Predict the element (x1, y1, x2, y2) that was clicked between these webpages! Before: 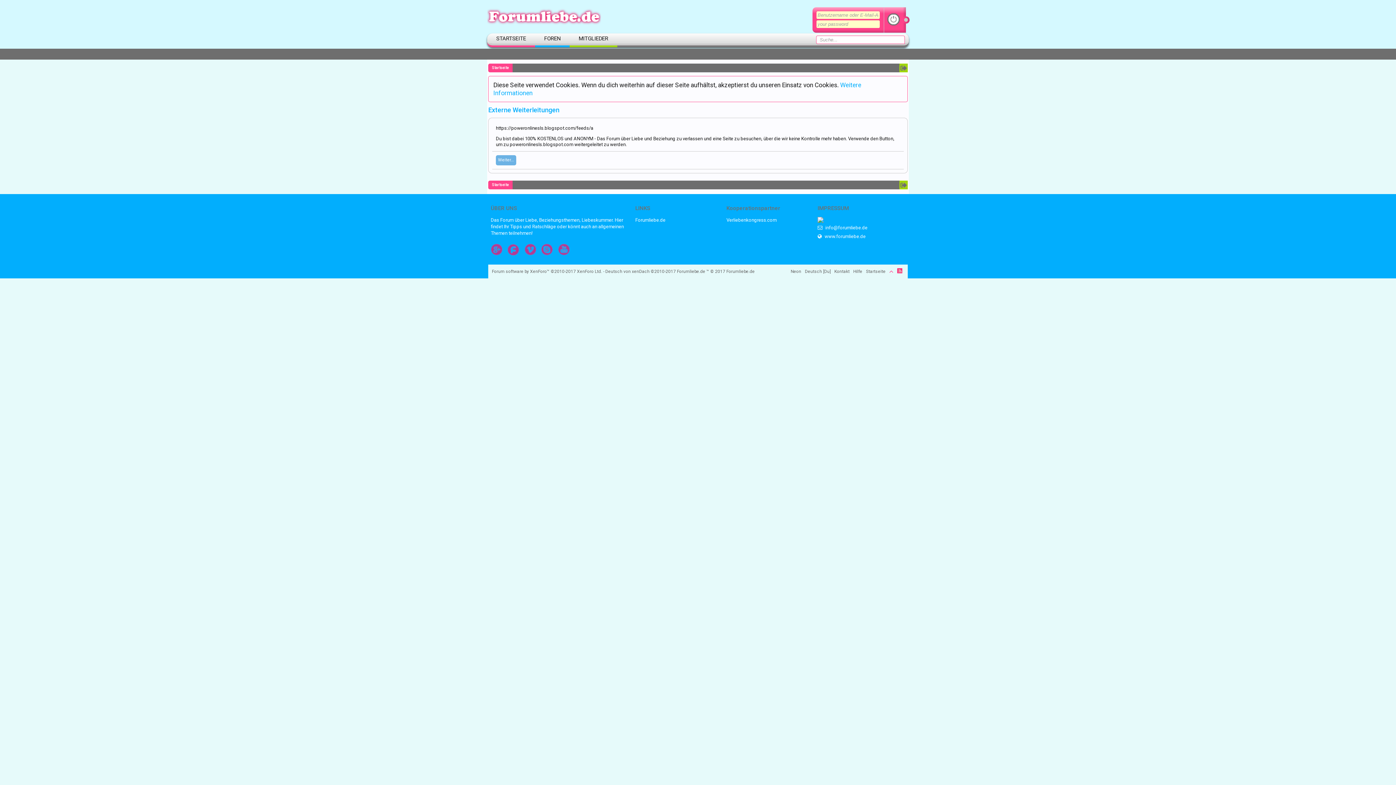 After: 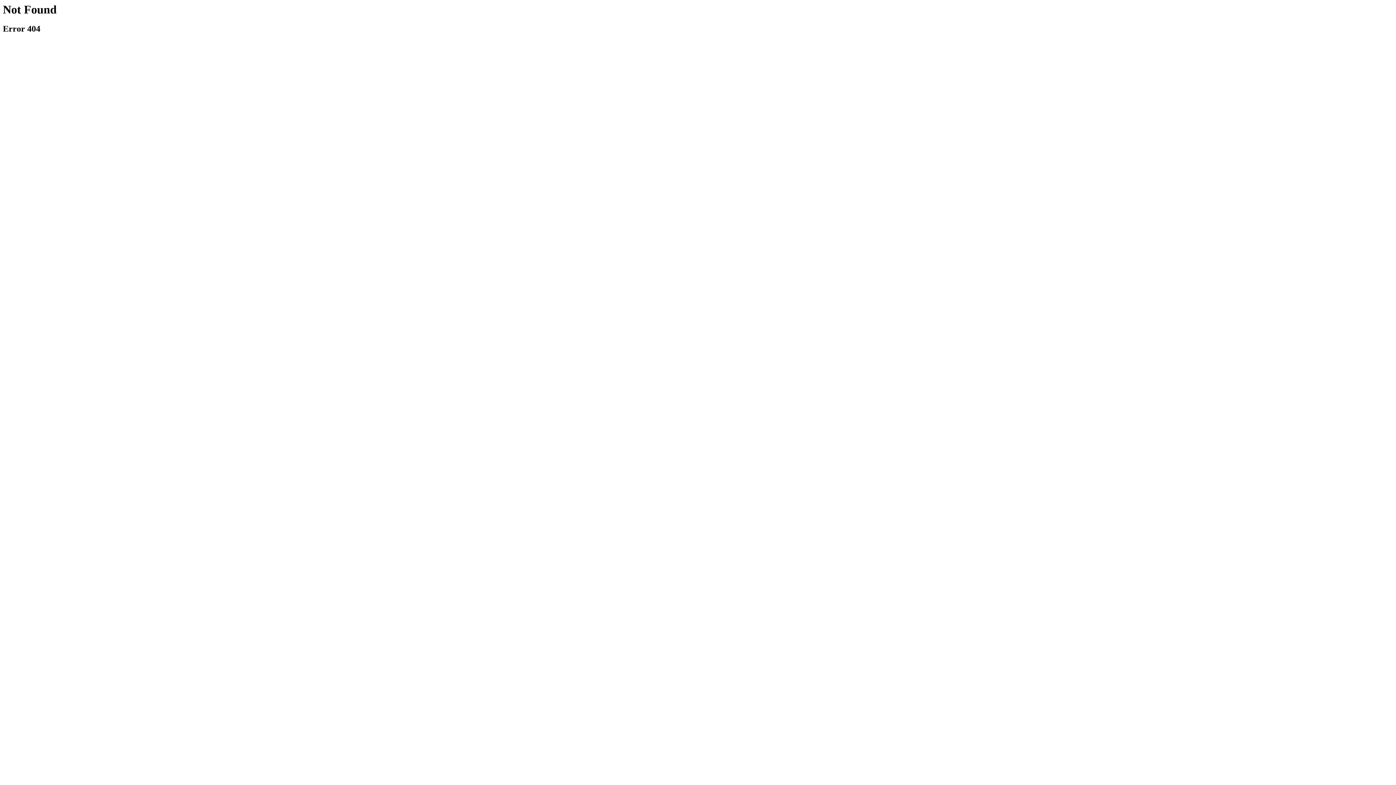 Action: label: Weiter... bbox: (496, 155, 516, 165)